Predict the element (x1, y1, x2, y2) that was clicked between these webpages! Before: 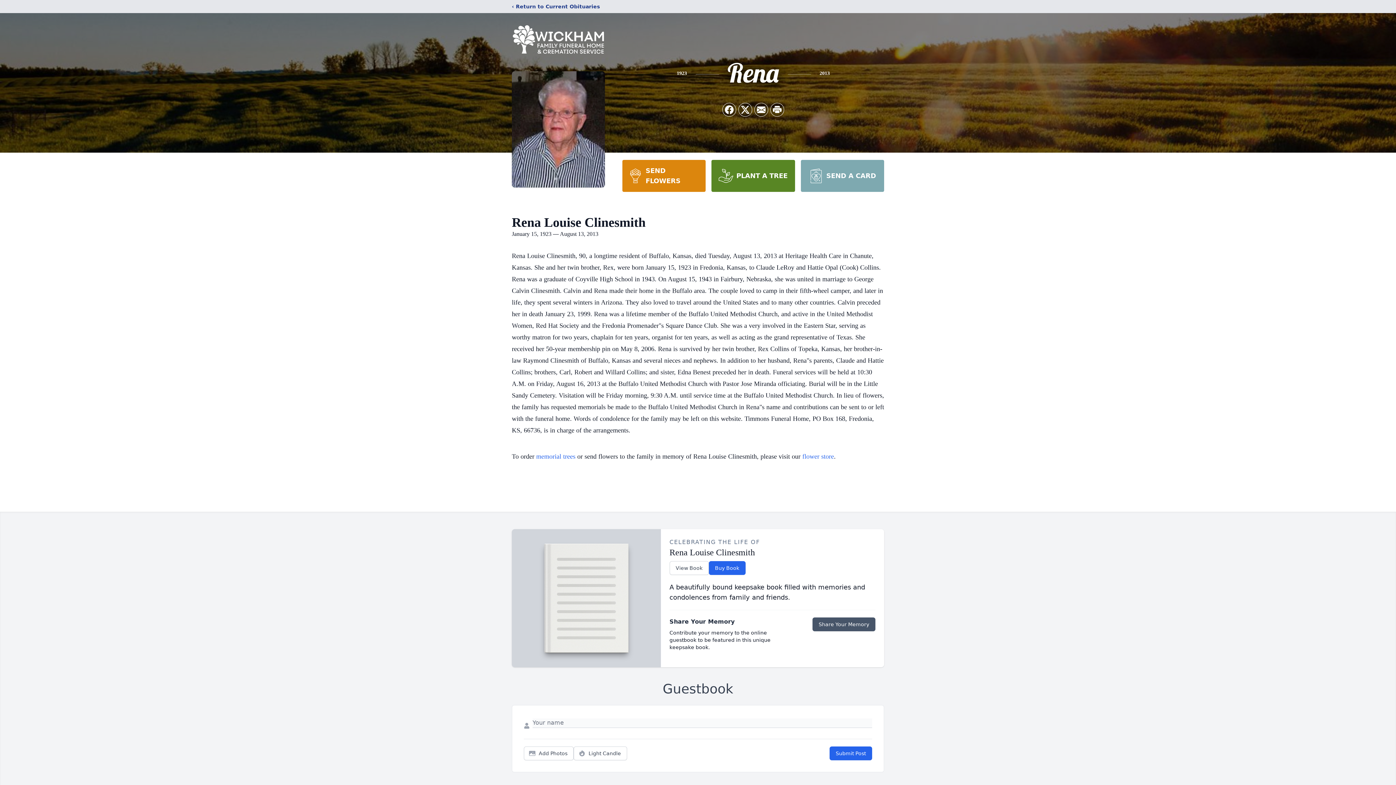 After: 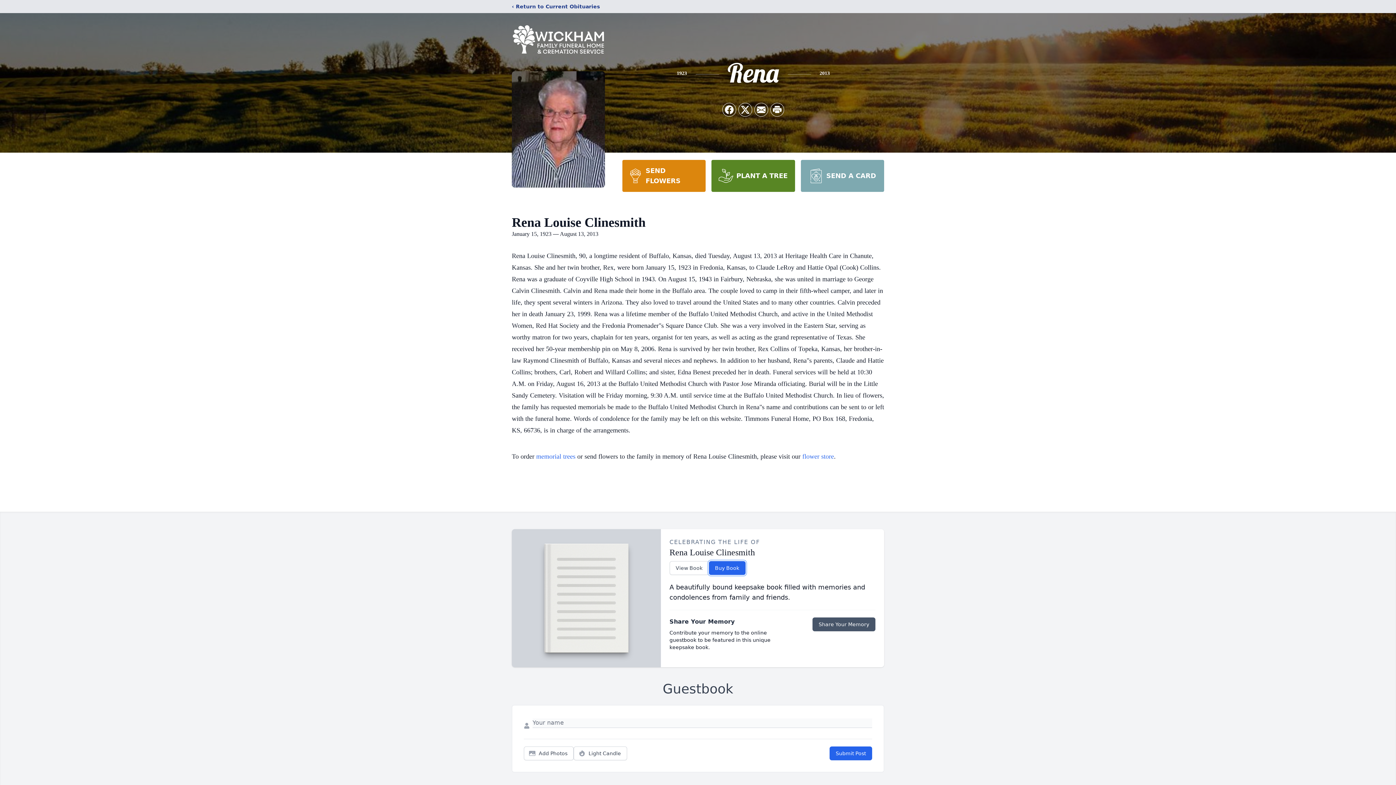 Action: label: Buy Book bbox: (708, 561, 745, 575)